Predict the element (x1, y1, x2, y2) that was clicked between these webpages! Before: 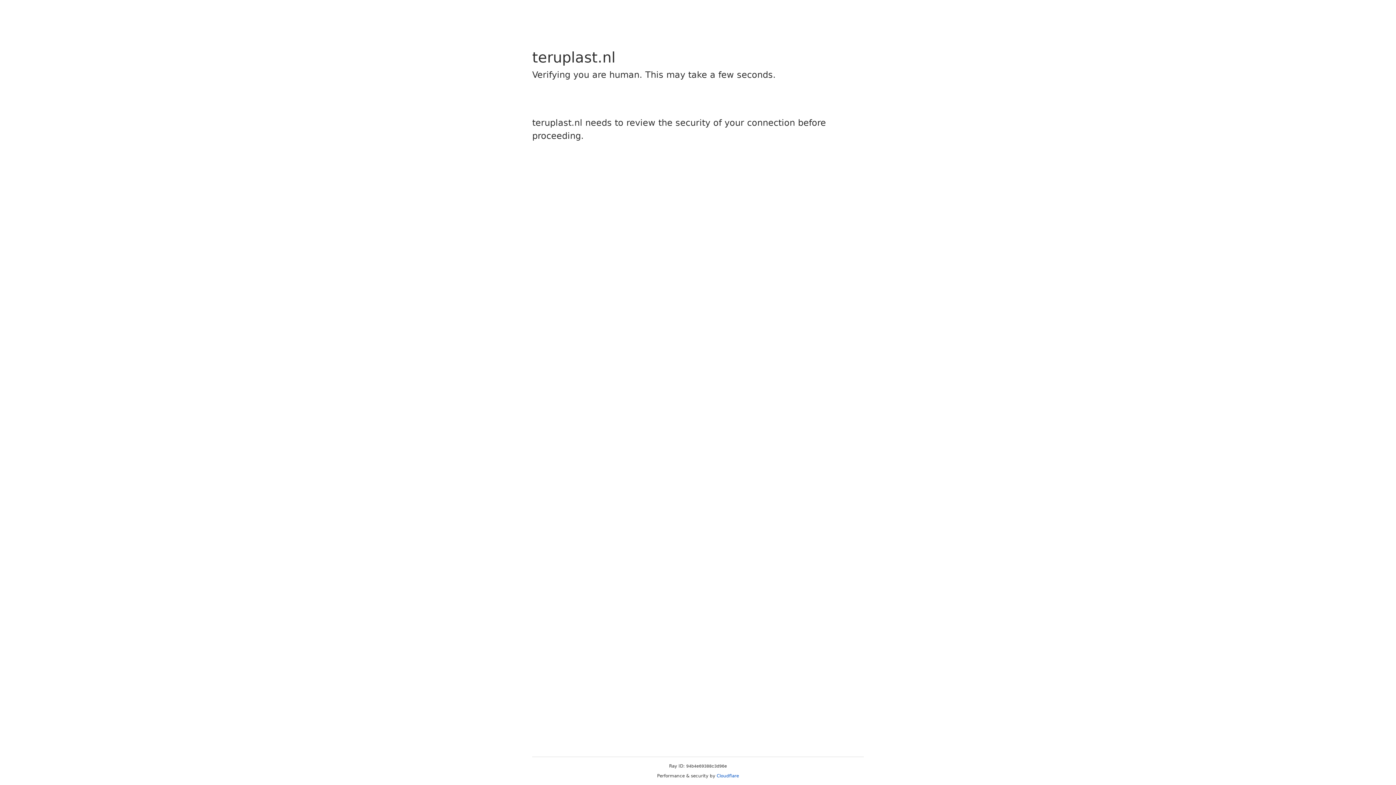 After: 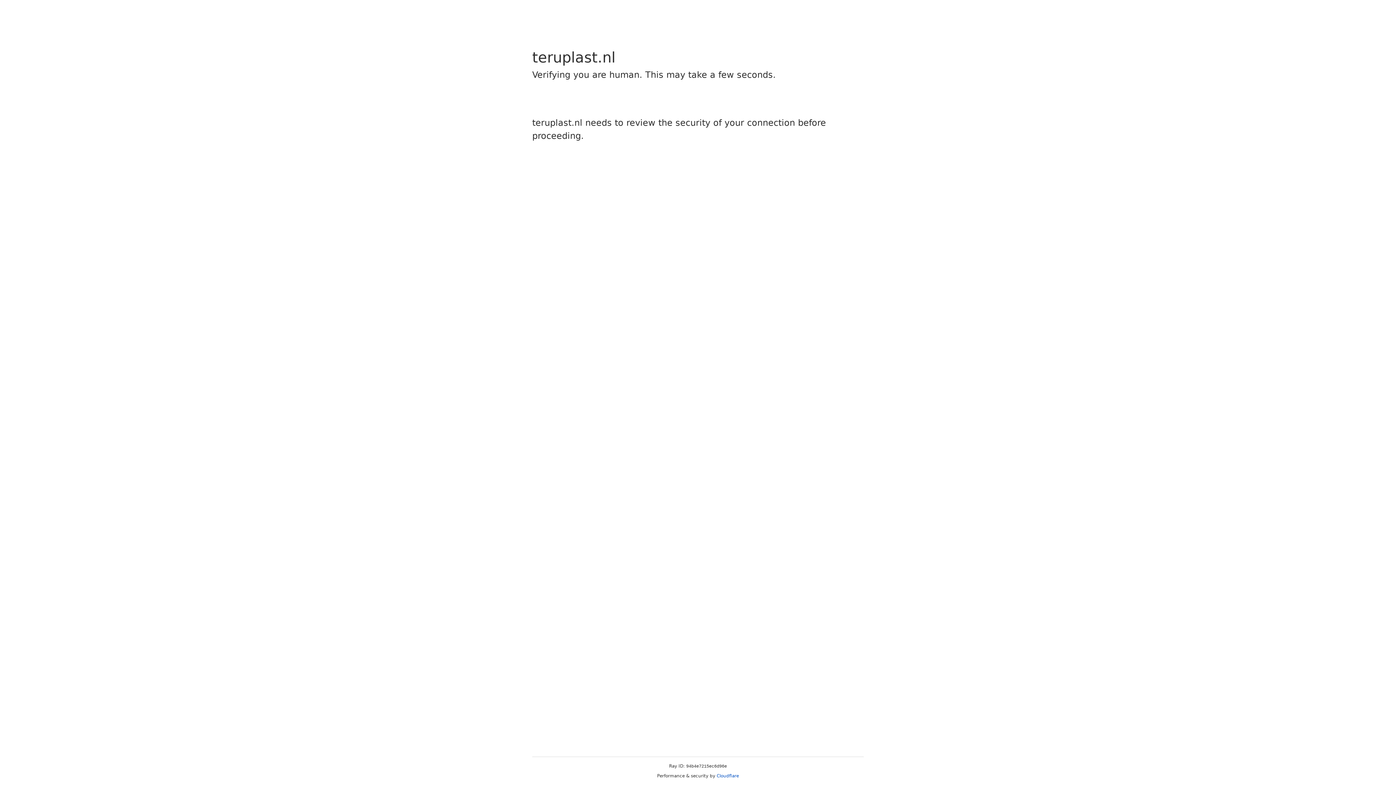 Action: bbox: (716, 773, 739, 778) label: Cloudflare